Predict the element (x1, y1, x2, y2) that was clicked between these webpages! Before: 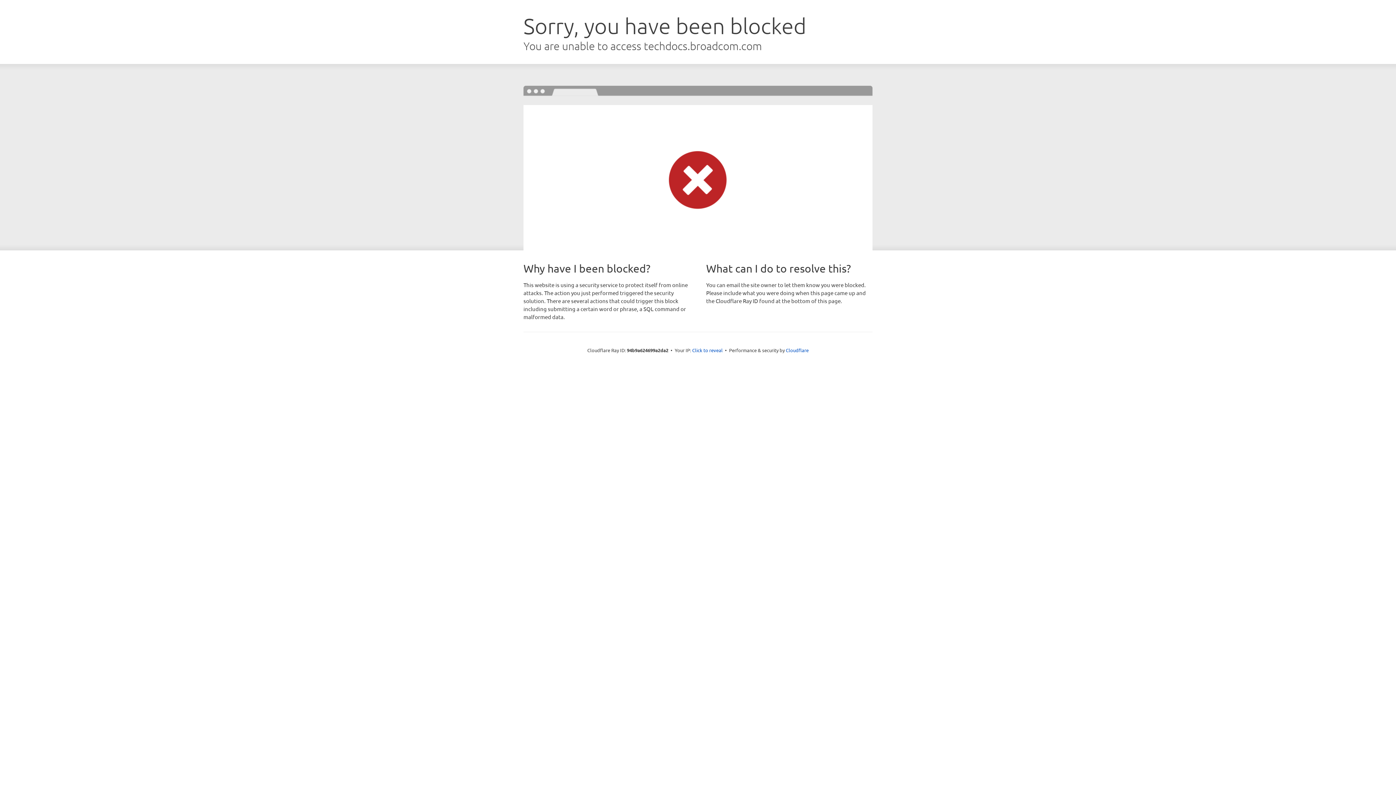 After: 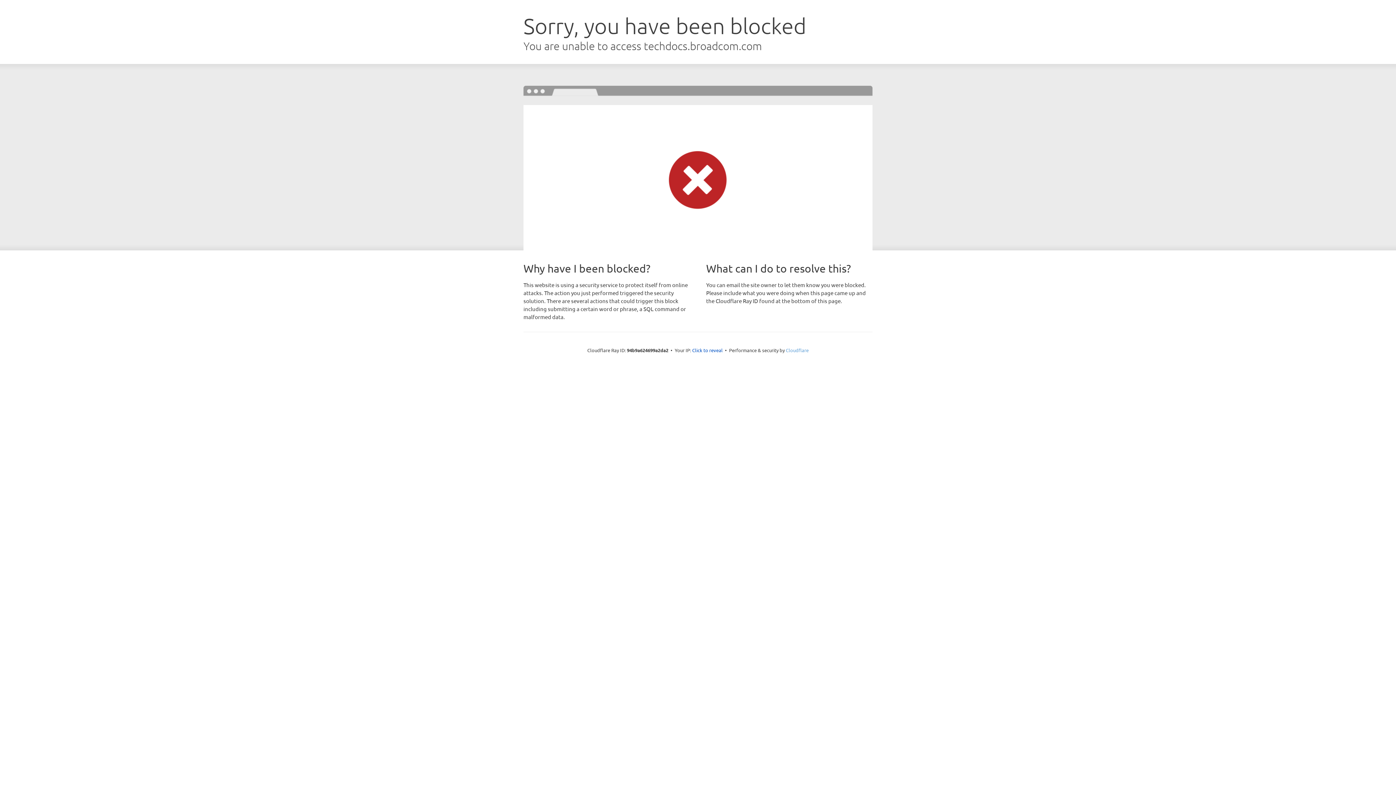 Action: bbox: (786, 347, 808, 353) label: Cloudflare